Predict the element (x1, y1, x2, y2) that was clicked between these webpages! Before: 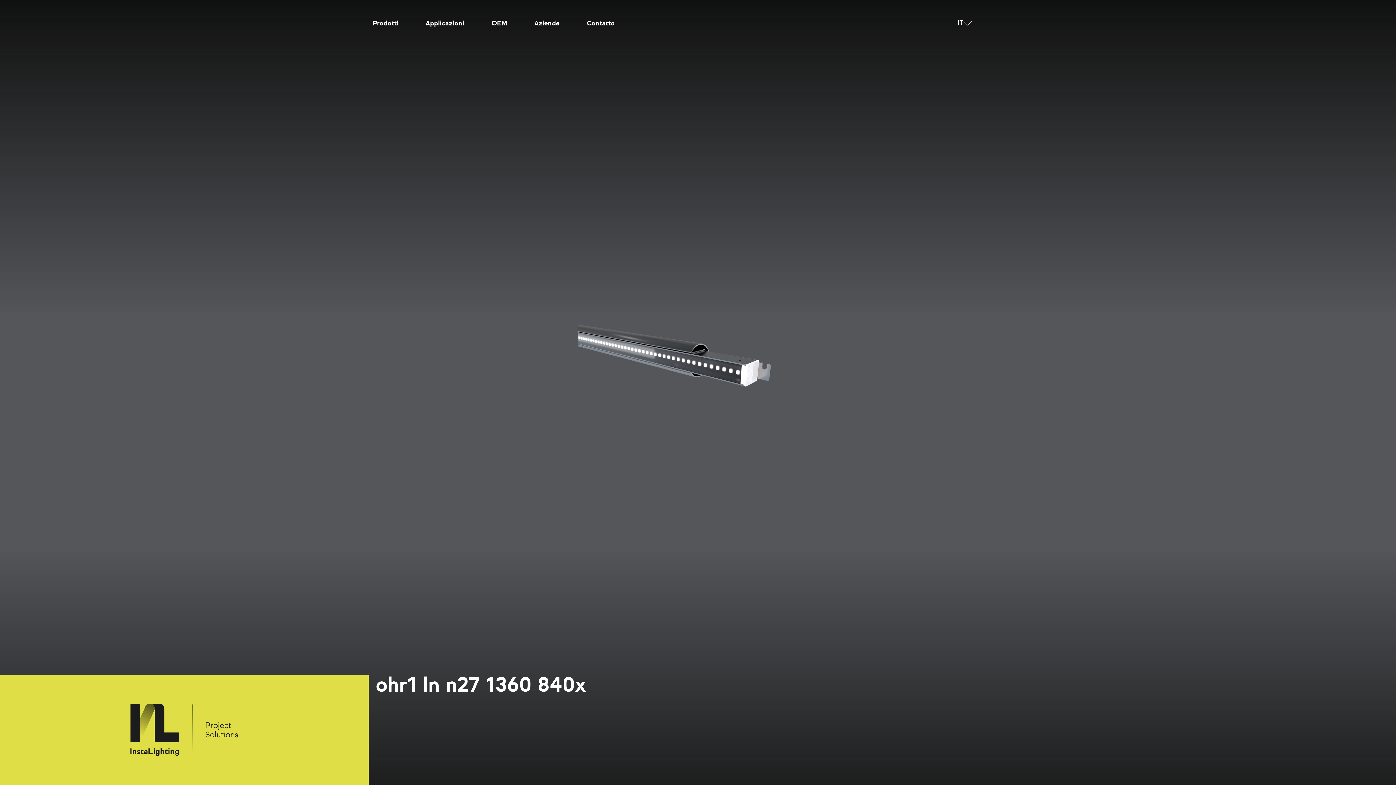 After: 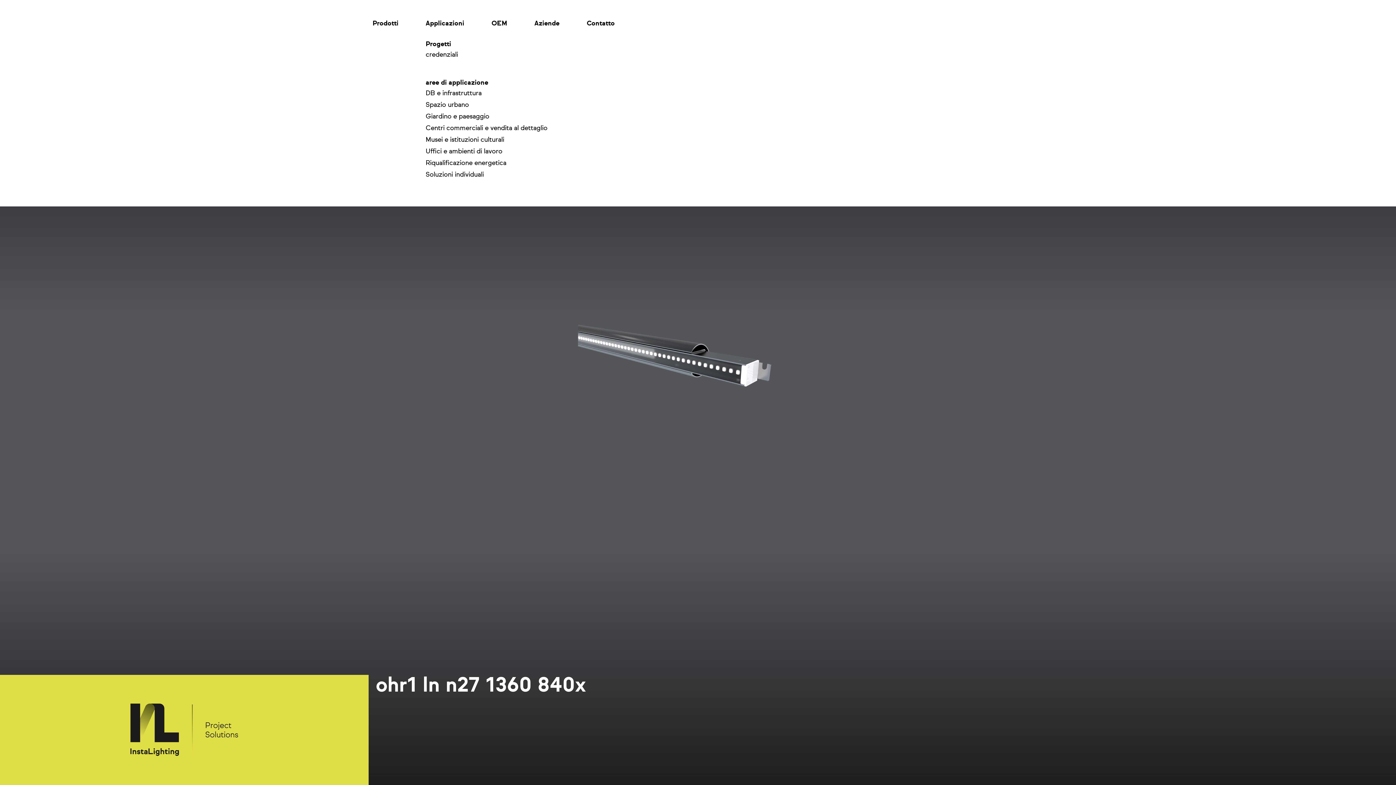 Action: bbox: (425, 18, 464, 29) label: Applicazioni